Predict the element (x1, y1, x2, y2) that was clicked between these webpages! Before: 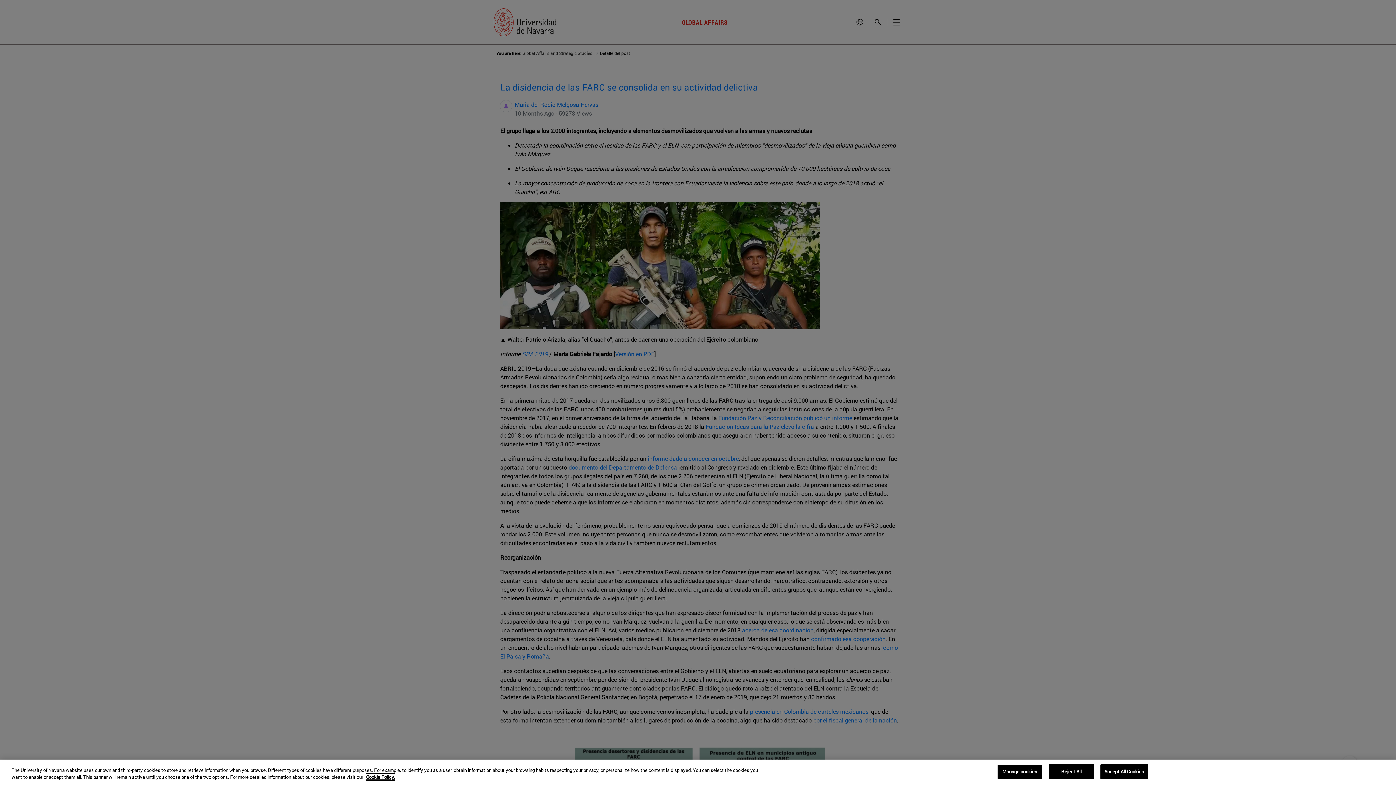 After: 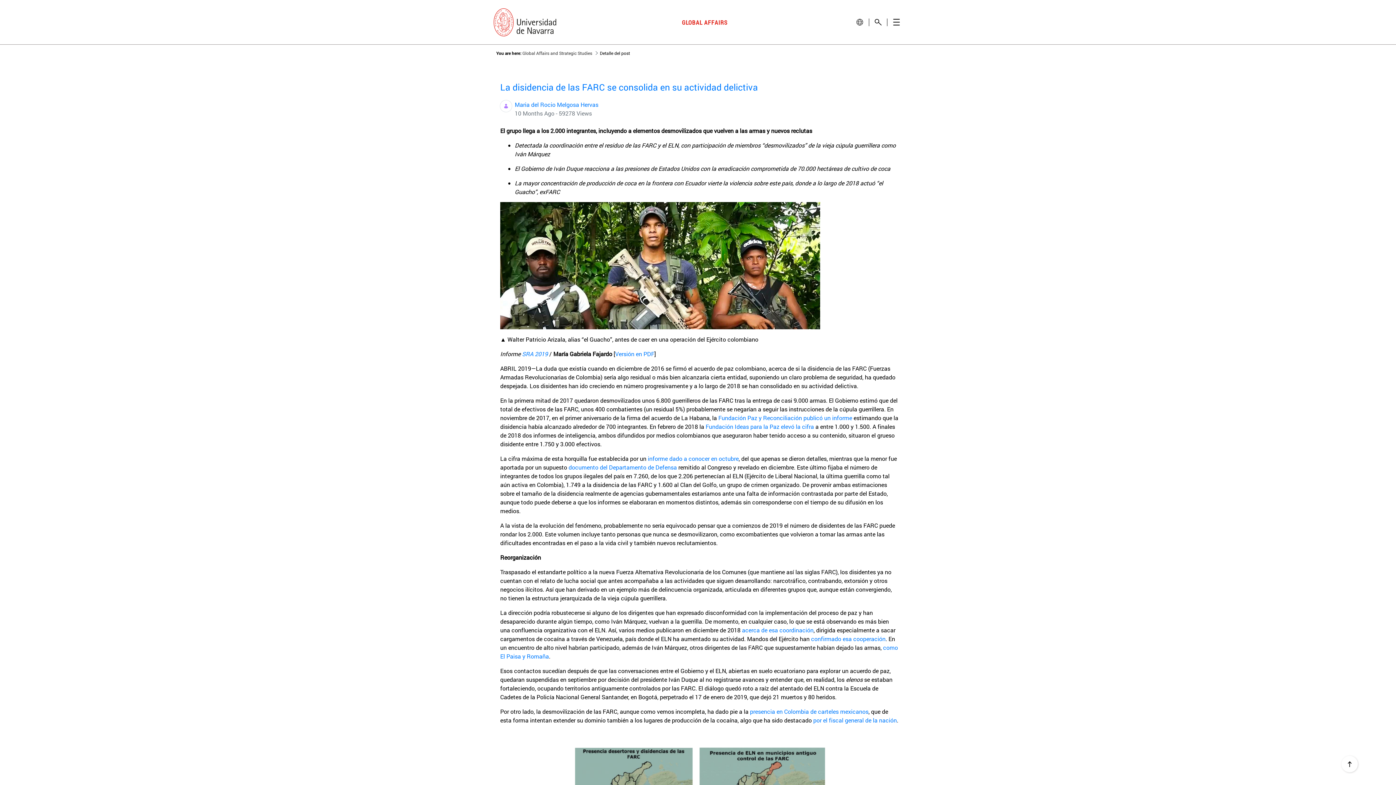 Action: bbox: (1048, 764, 1094, 779) label: Reject All